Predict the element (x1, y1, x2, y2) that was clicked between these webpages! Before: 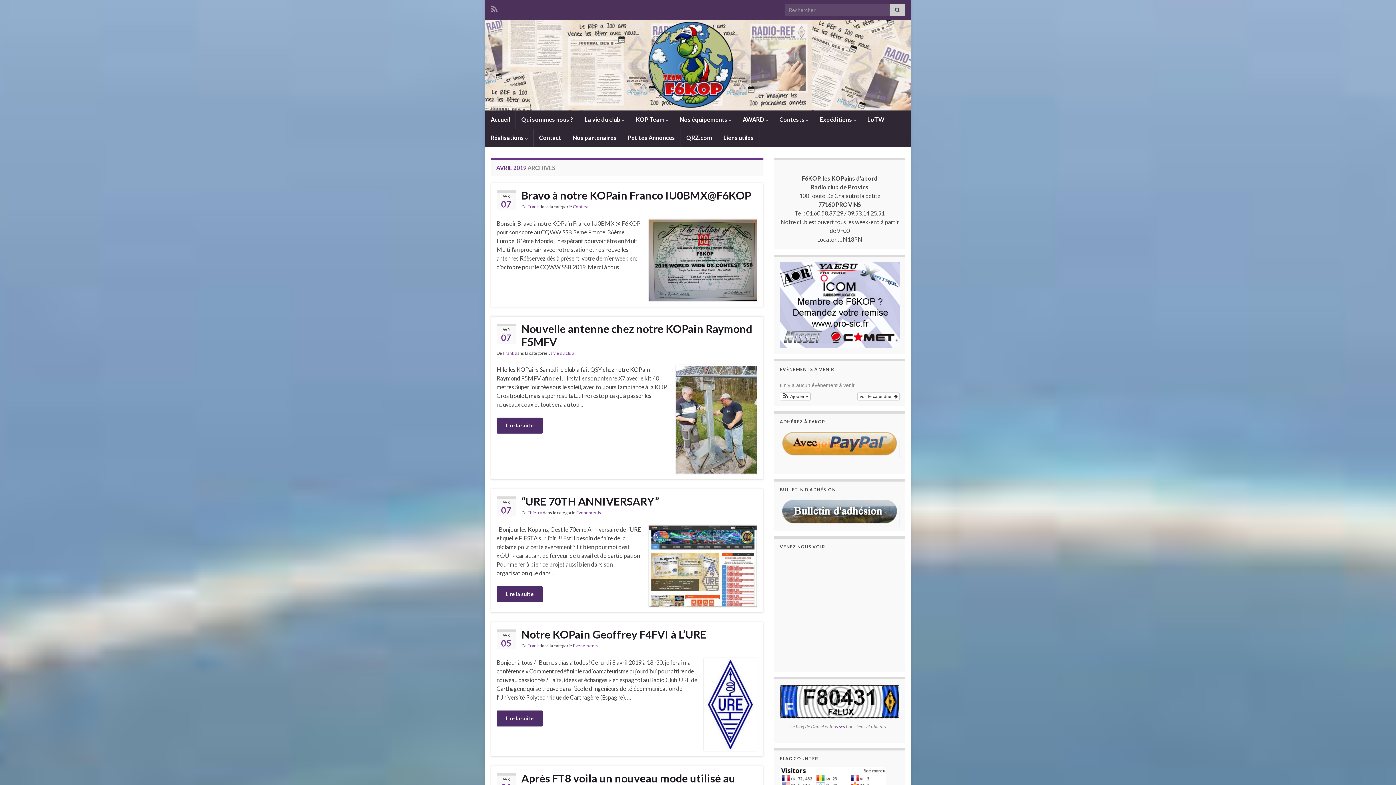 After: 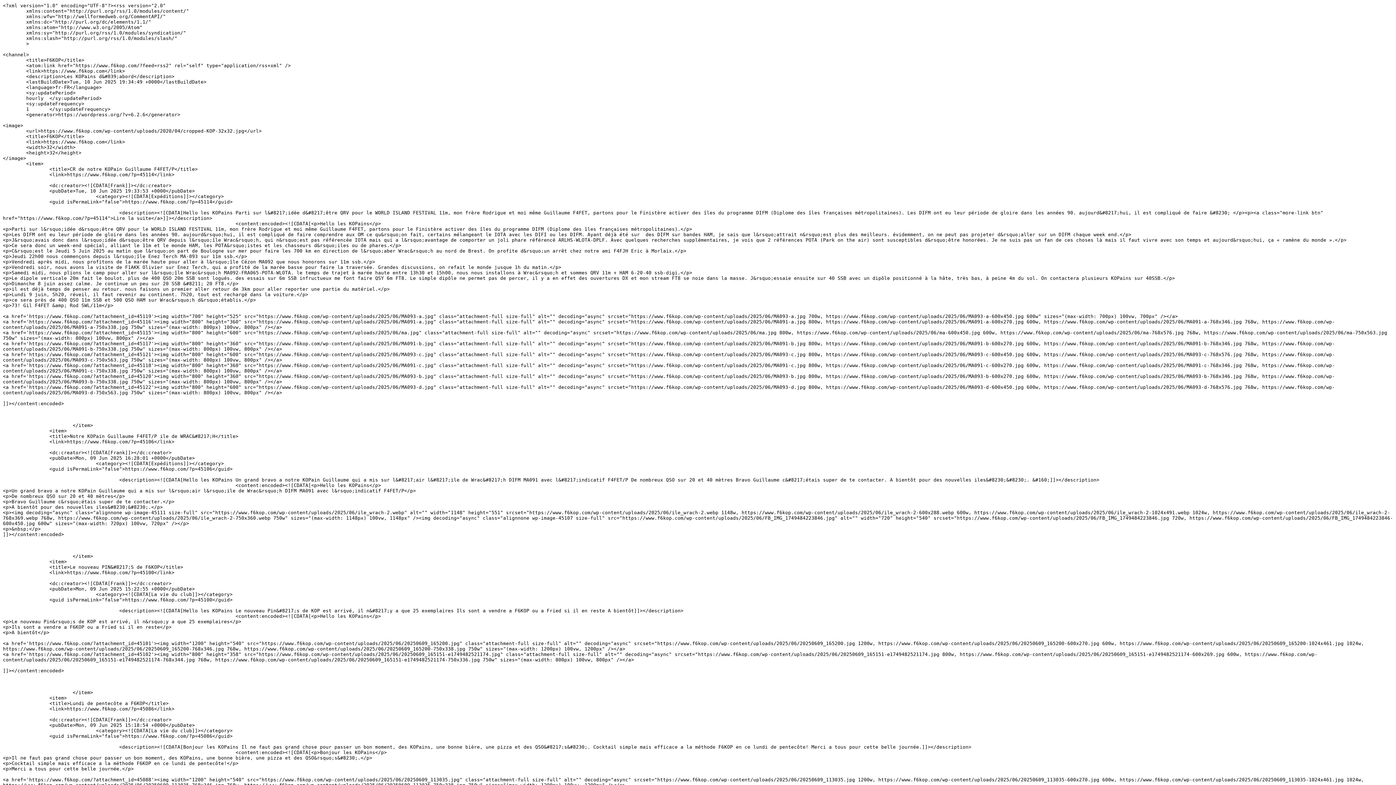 Action: bbox: (490, 2, 497, 13)